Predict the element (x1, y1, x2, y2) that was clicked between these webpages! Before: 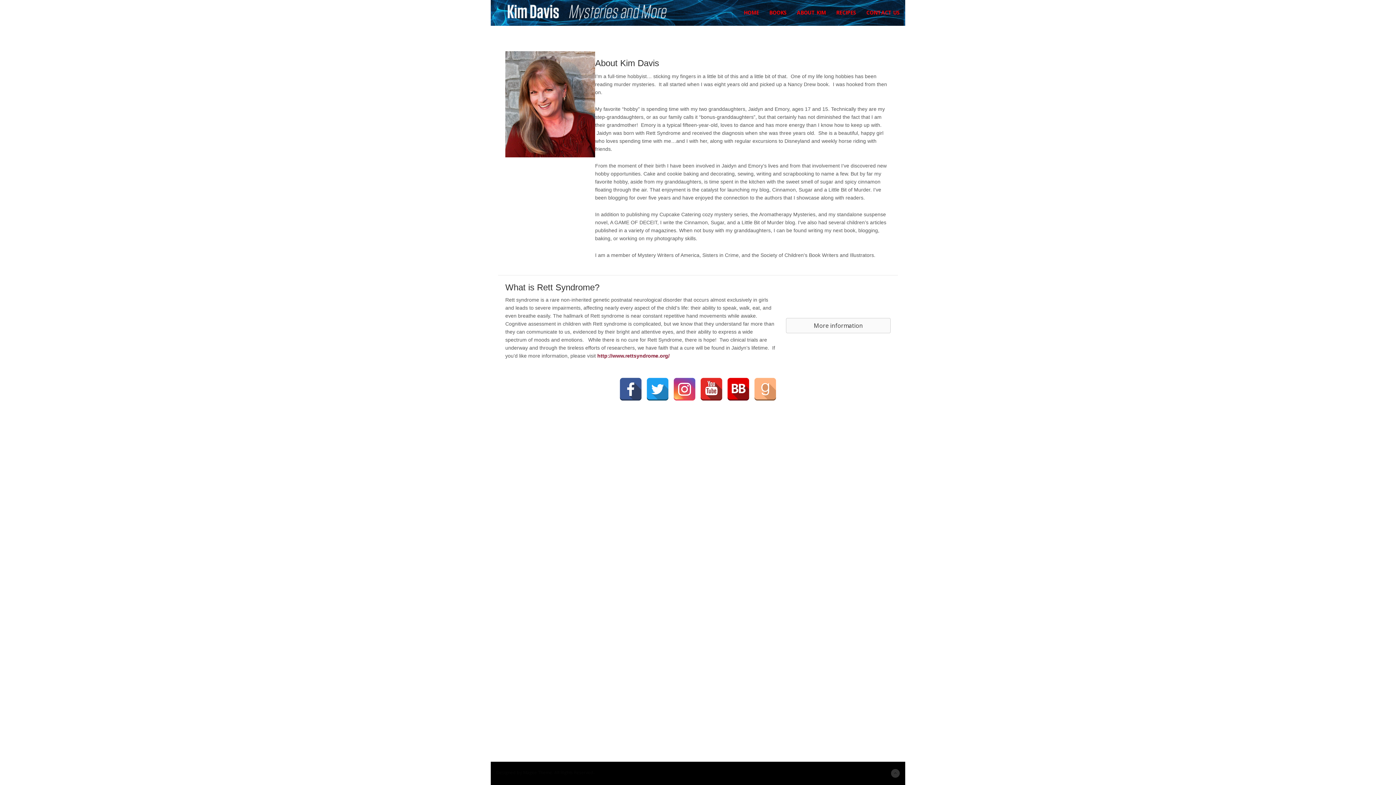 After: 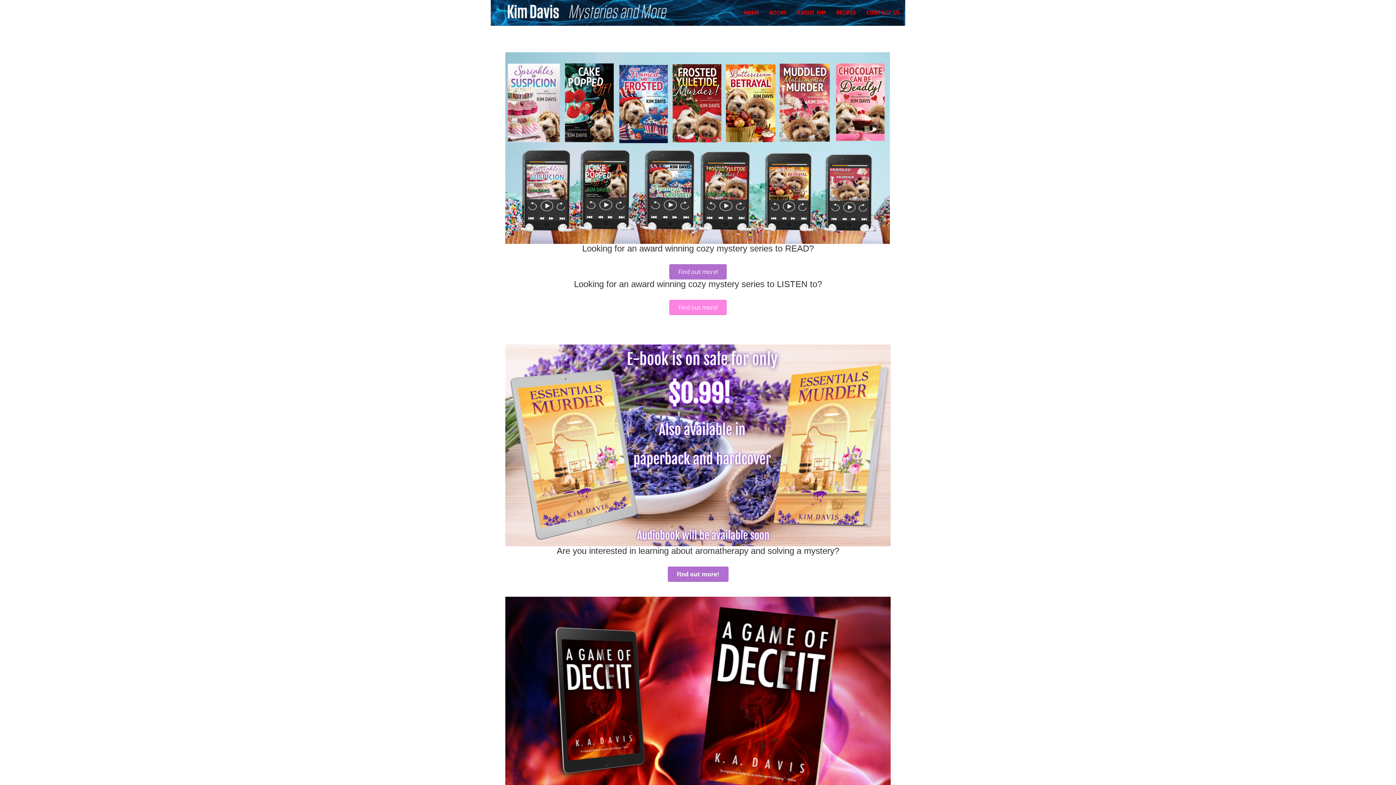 Action: bbox: (769, 9, 786, 16) label: BOOKS